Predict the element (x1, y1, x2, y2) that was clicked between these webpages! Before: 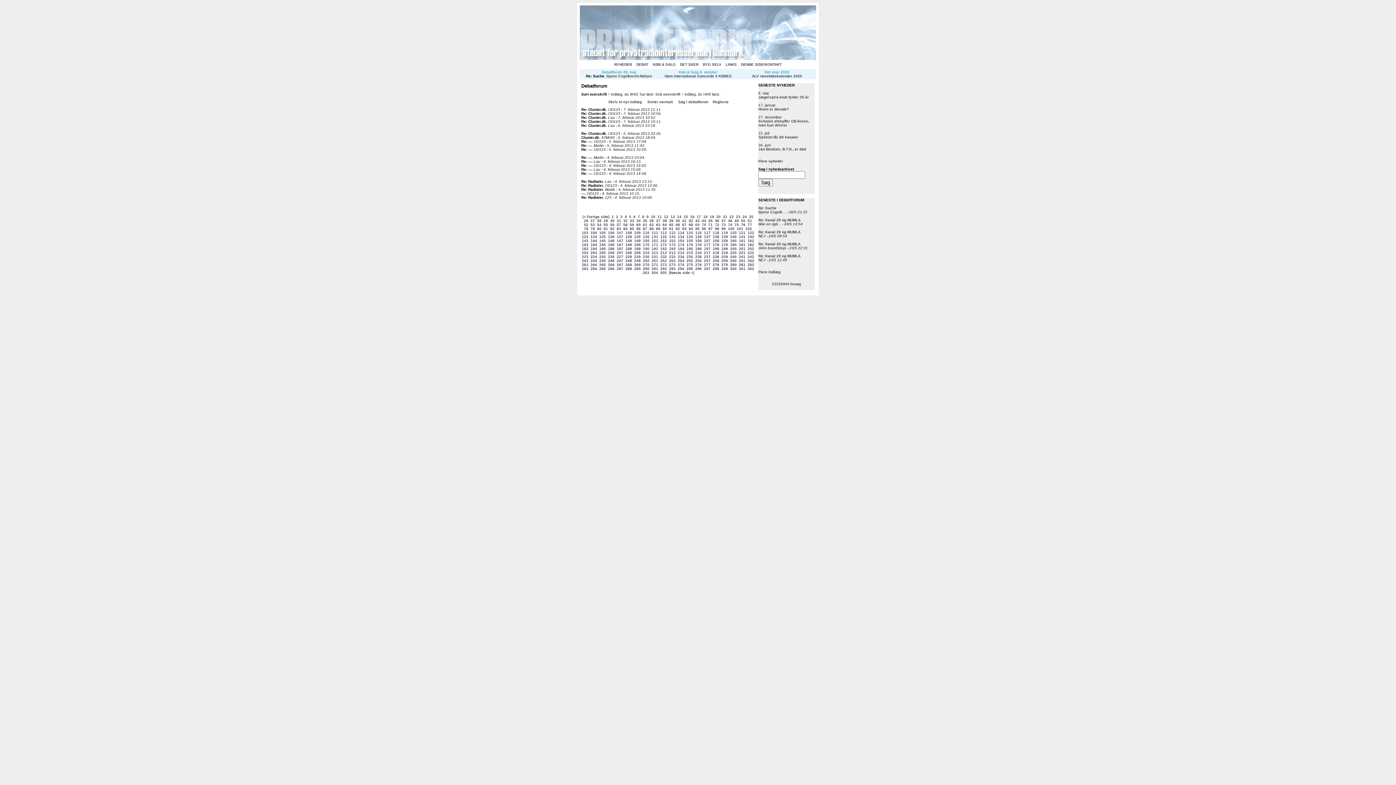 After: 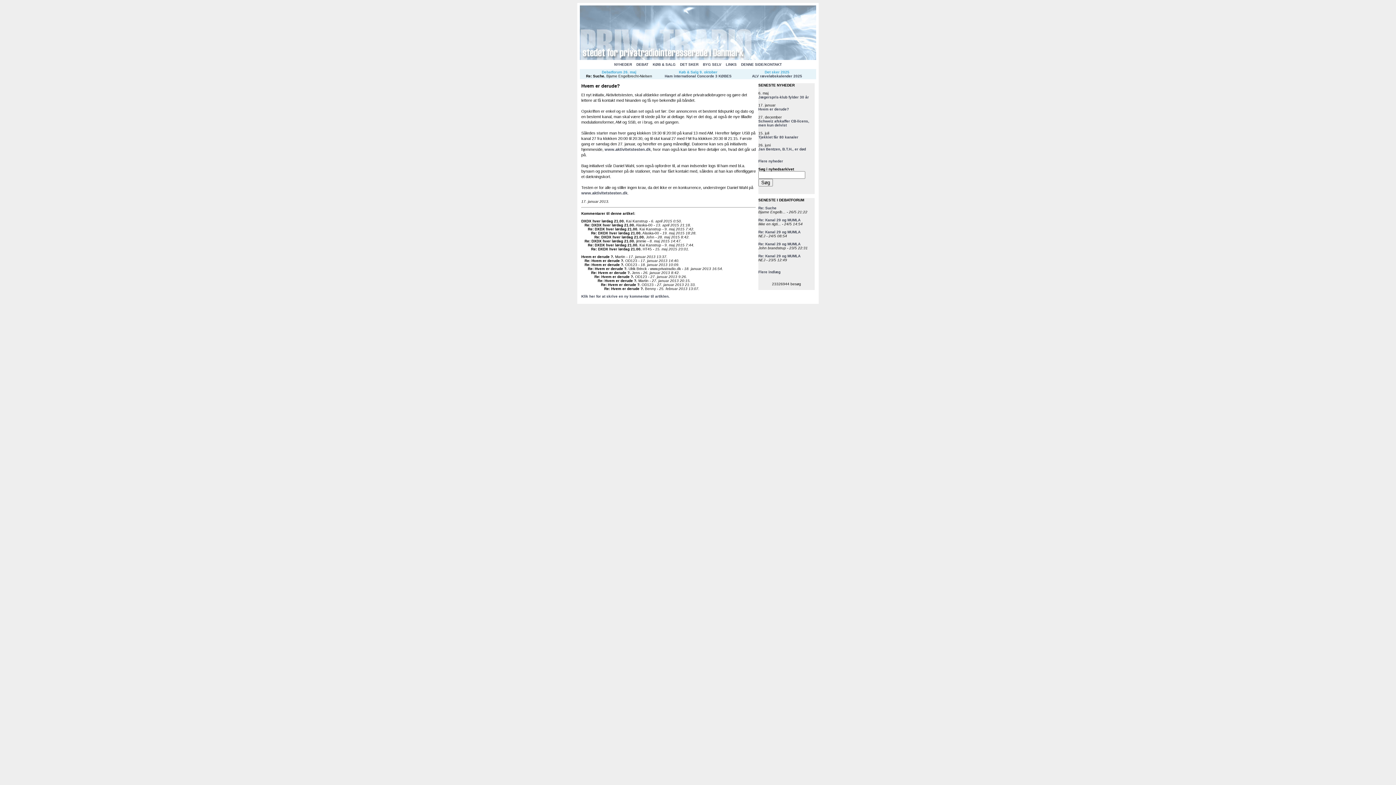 Action: label: Hvem er derude? bbox: (758, 107, 789, 111)